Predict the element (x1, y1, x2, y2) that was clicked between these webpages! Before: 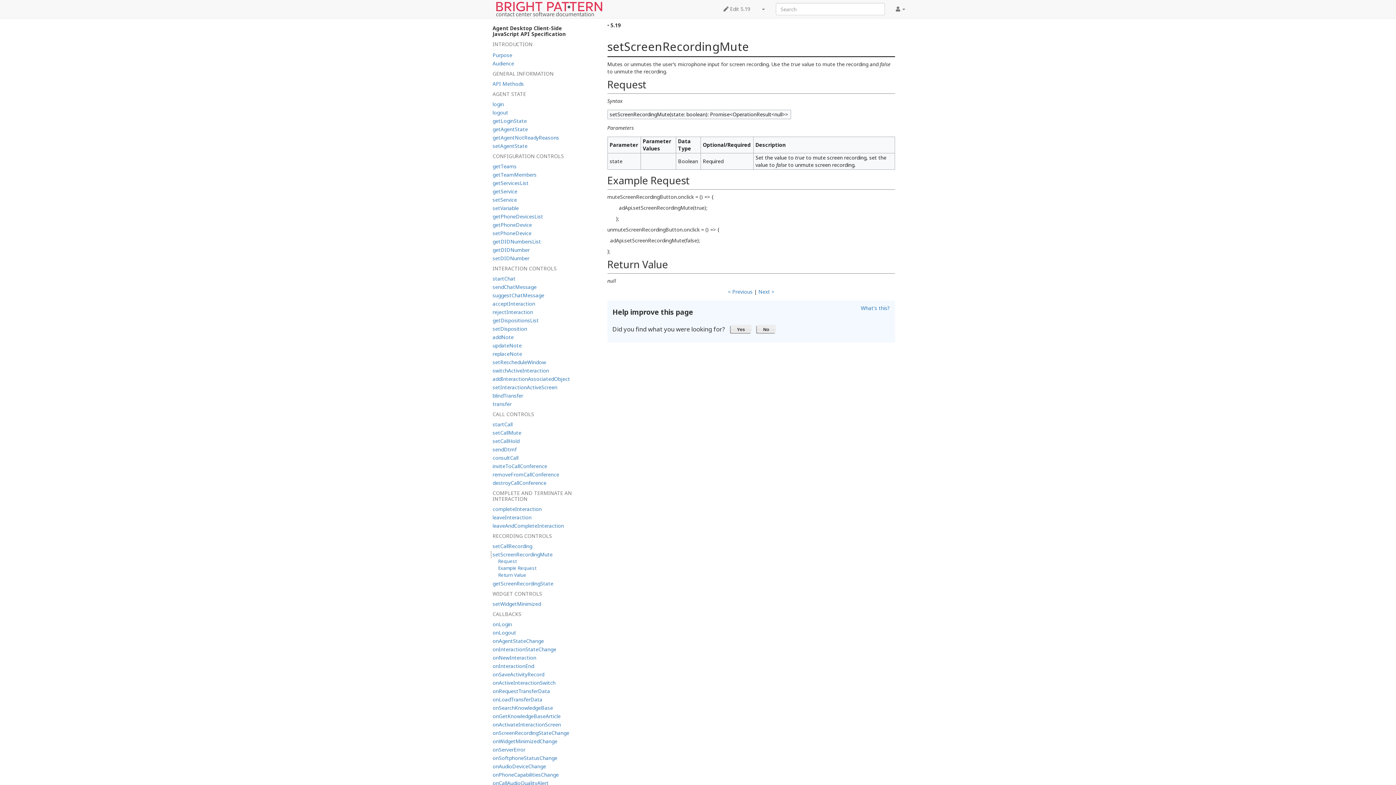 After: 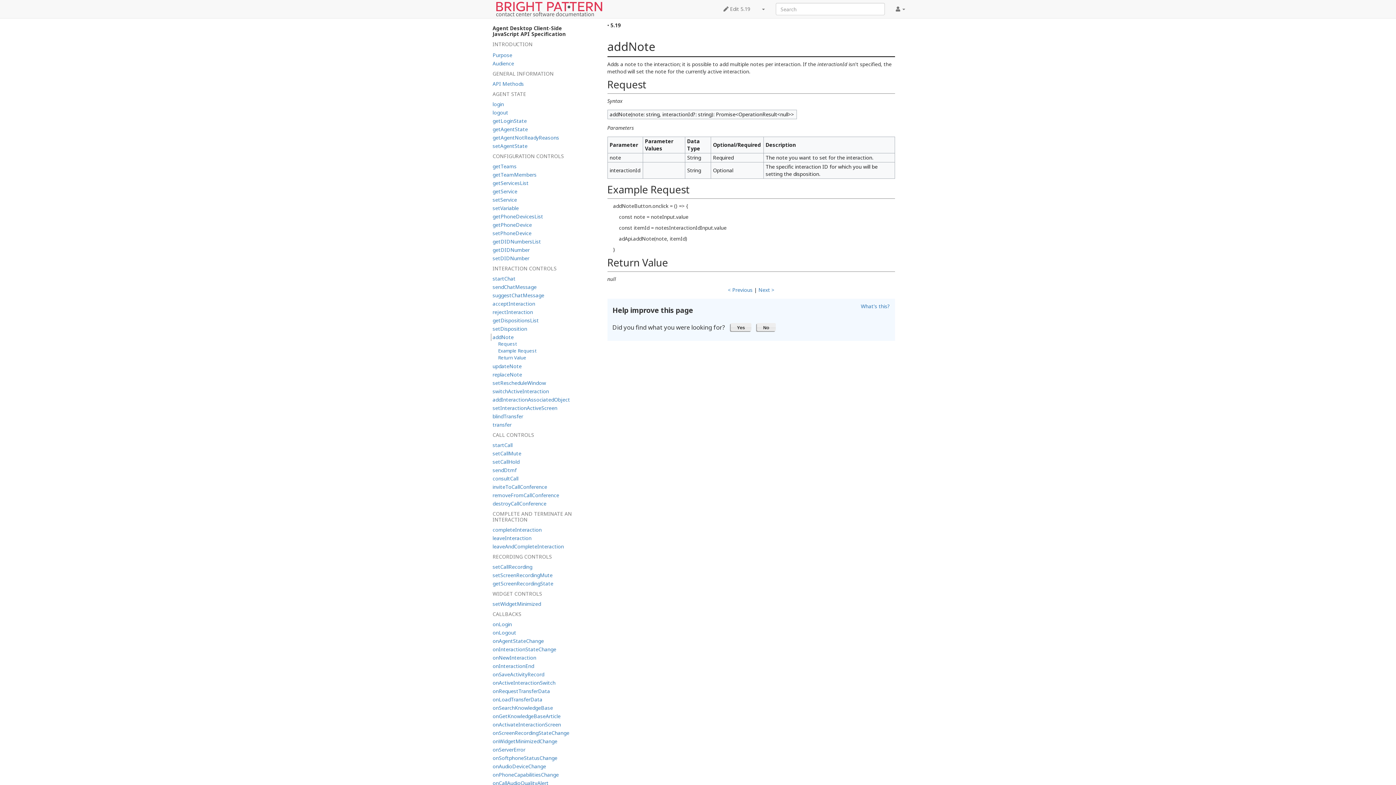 Action: label: addNote bbox: (490, 333, 581, 341)